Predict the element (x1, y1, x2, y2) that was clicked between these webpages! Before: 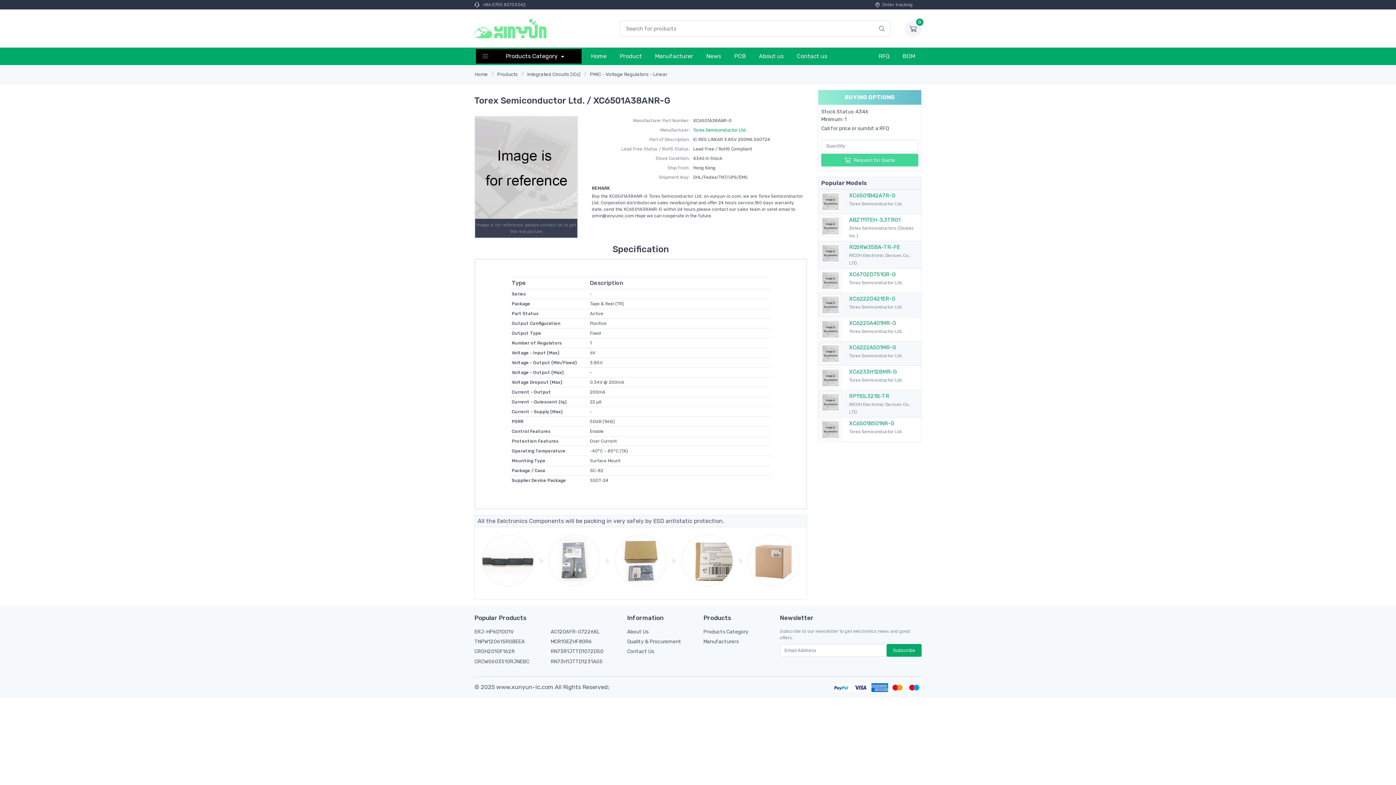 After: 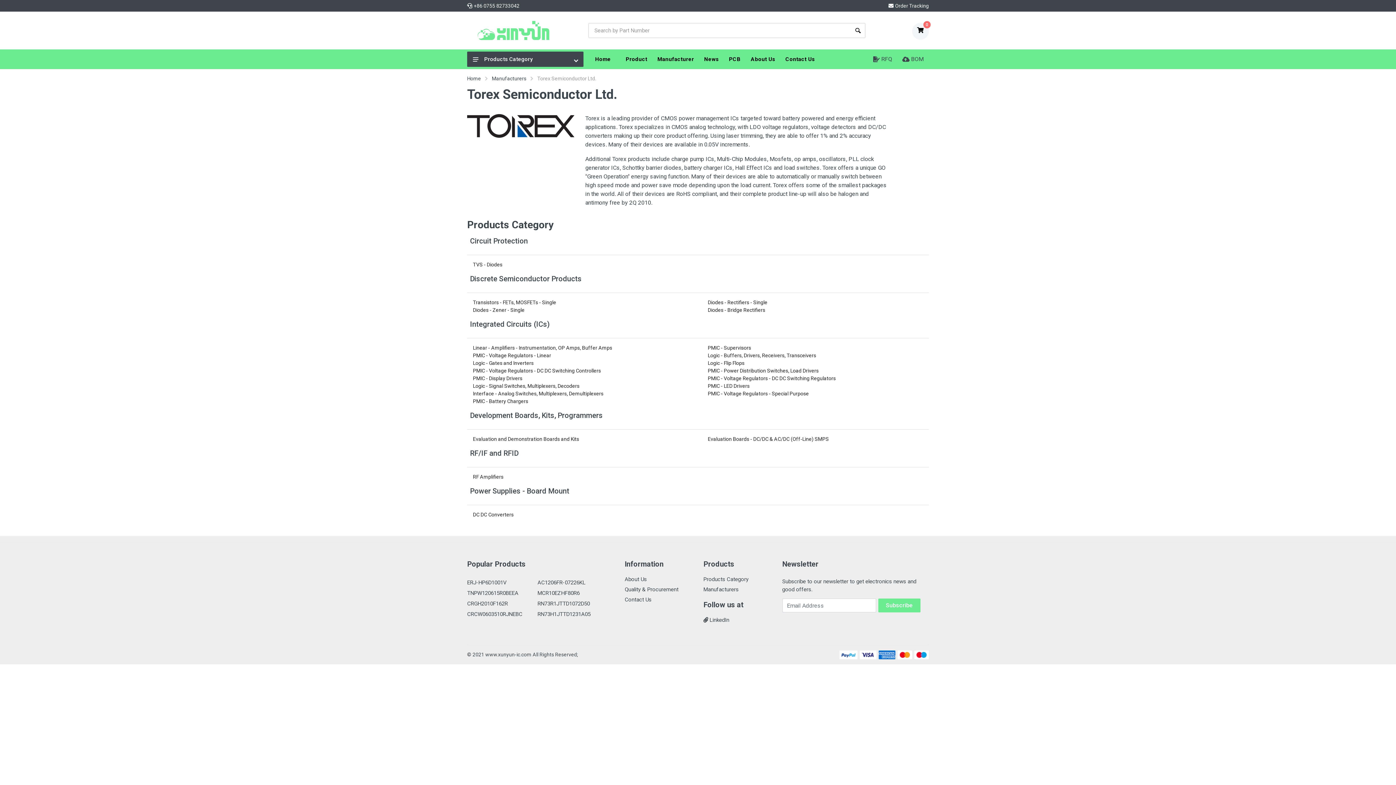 Action: label: Torex Semiconductor Ltd. bbox: (849, 304, 903, 311)